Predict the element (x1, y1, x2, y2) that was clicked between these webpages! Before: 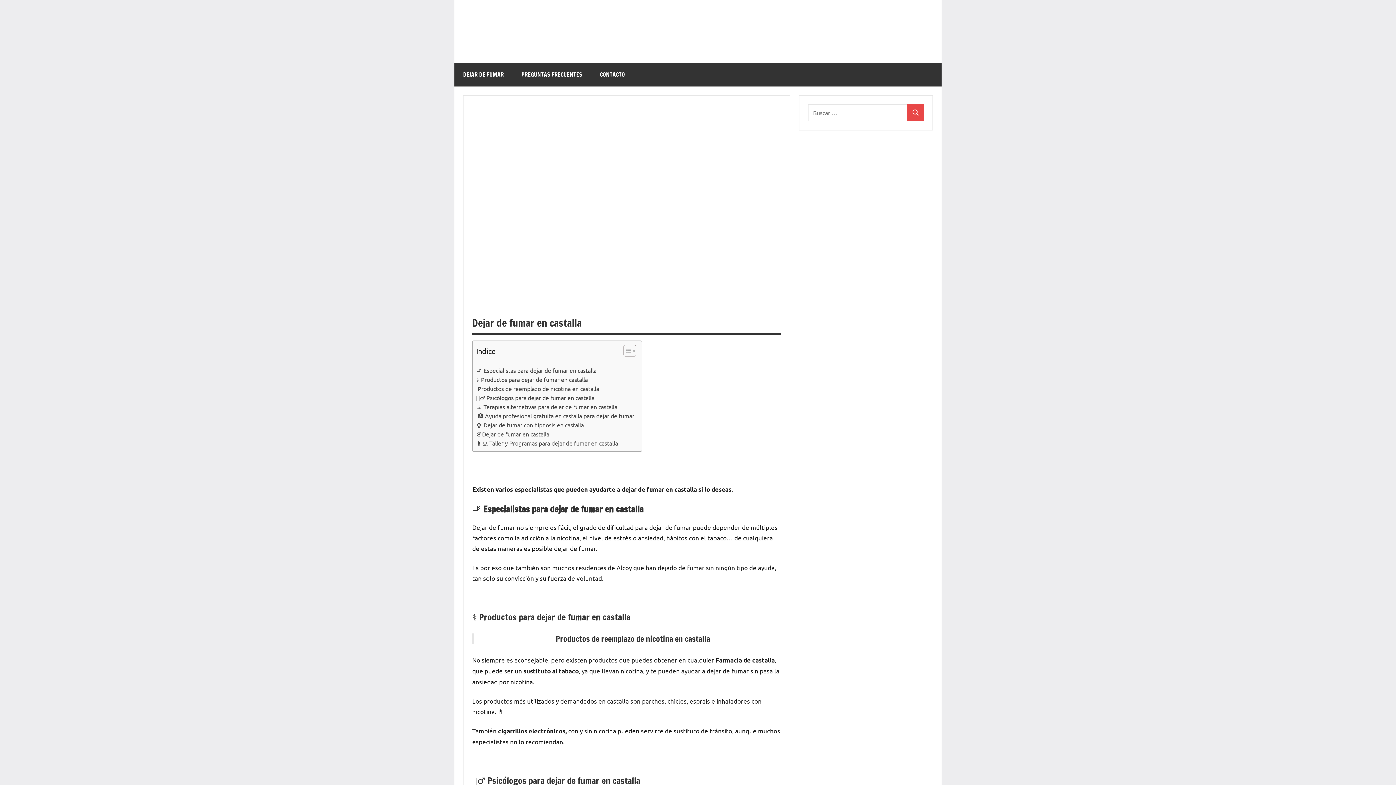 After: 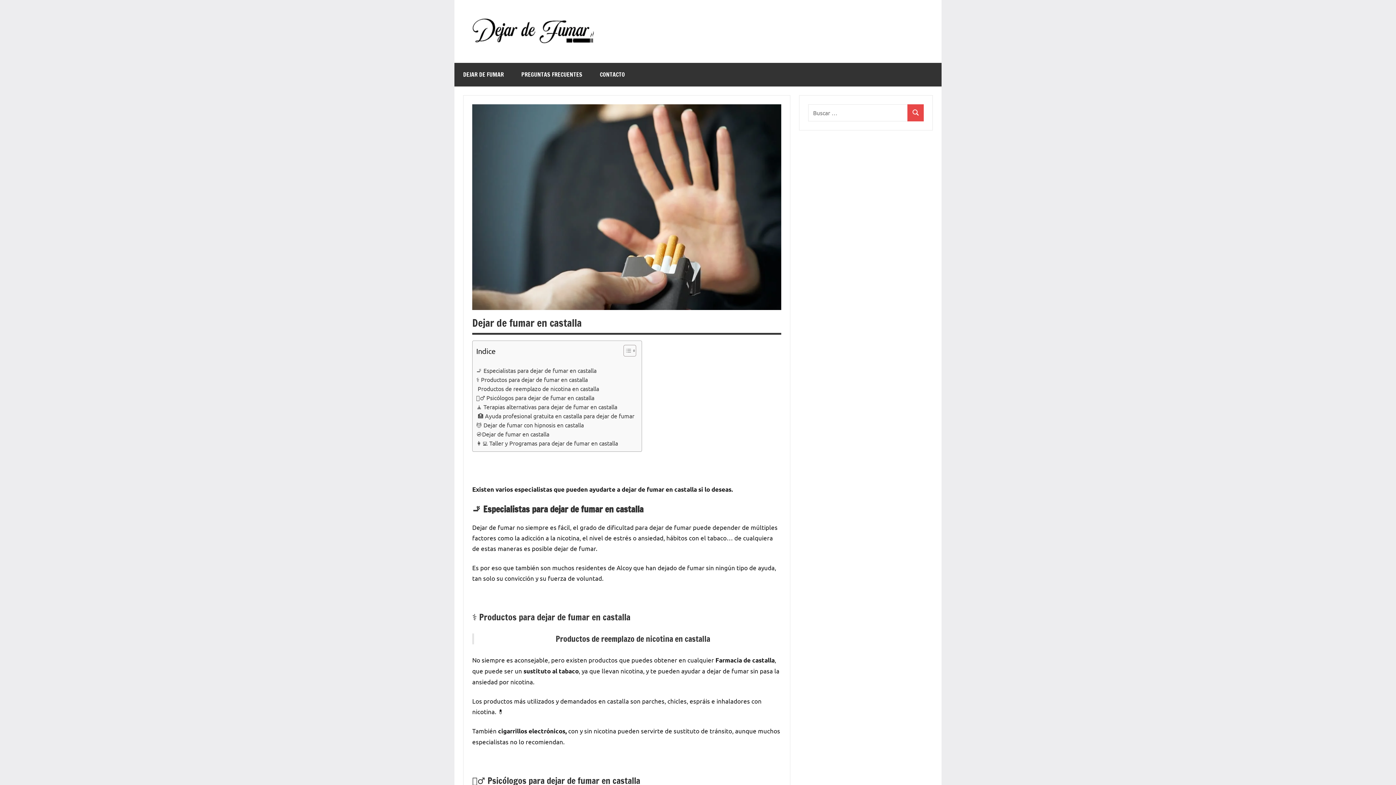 Action: label: Alternar tabla de contenidos bbox: (618, 344, 634, 357)